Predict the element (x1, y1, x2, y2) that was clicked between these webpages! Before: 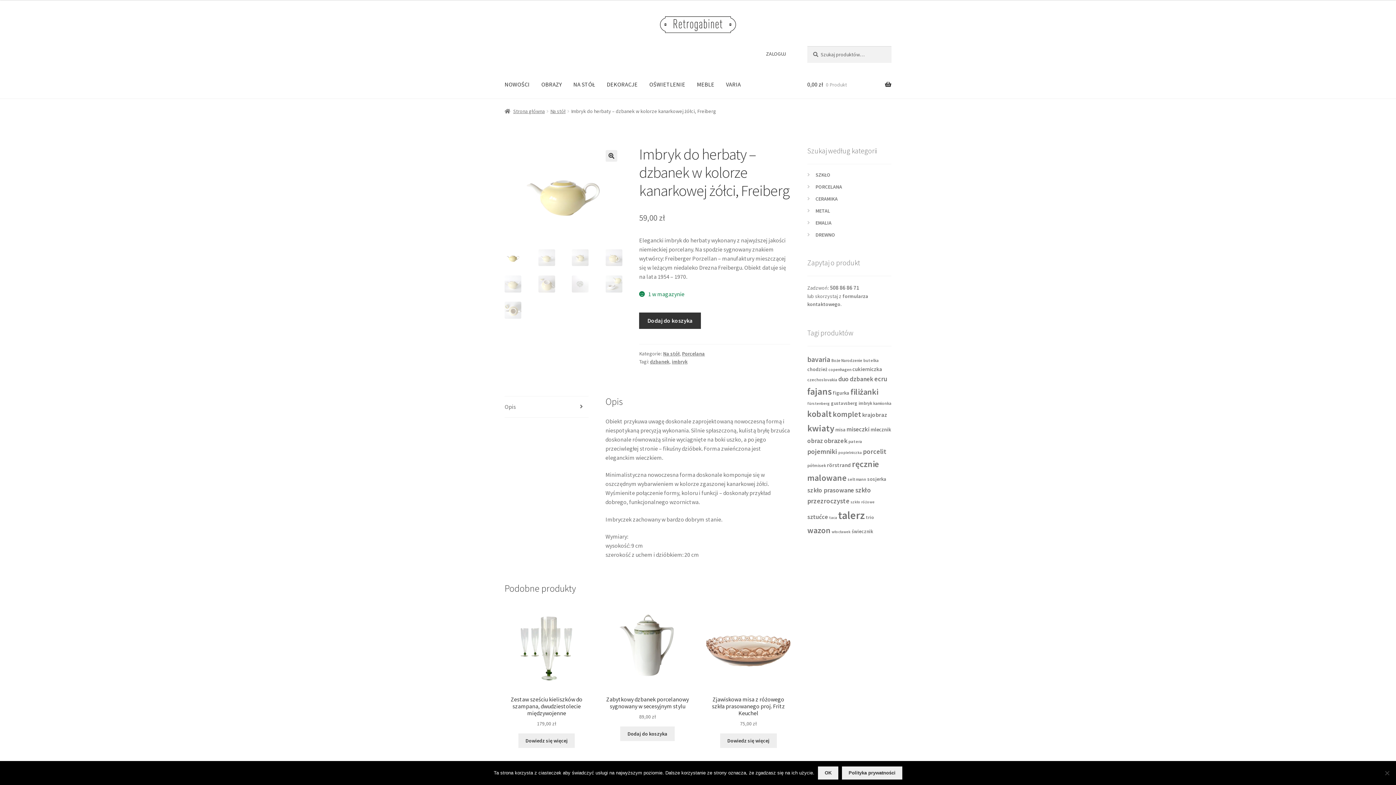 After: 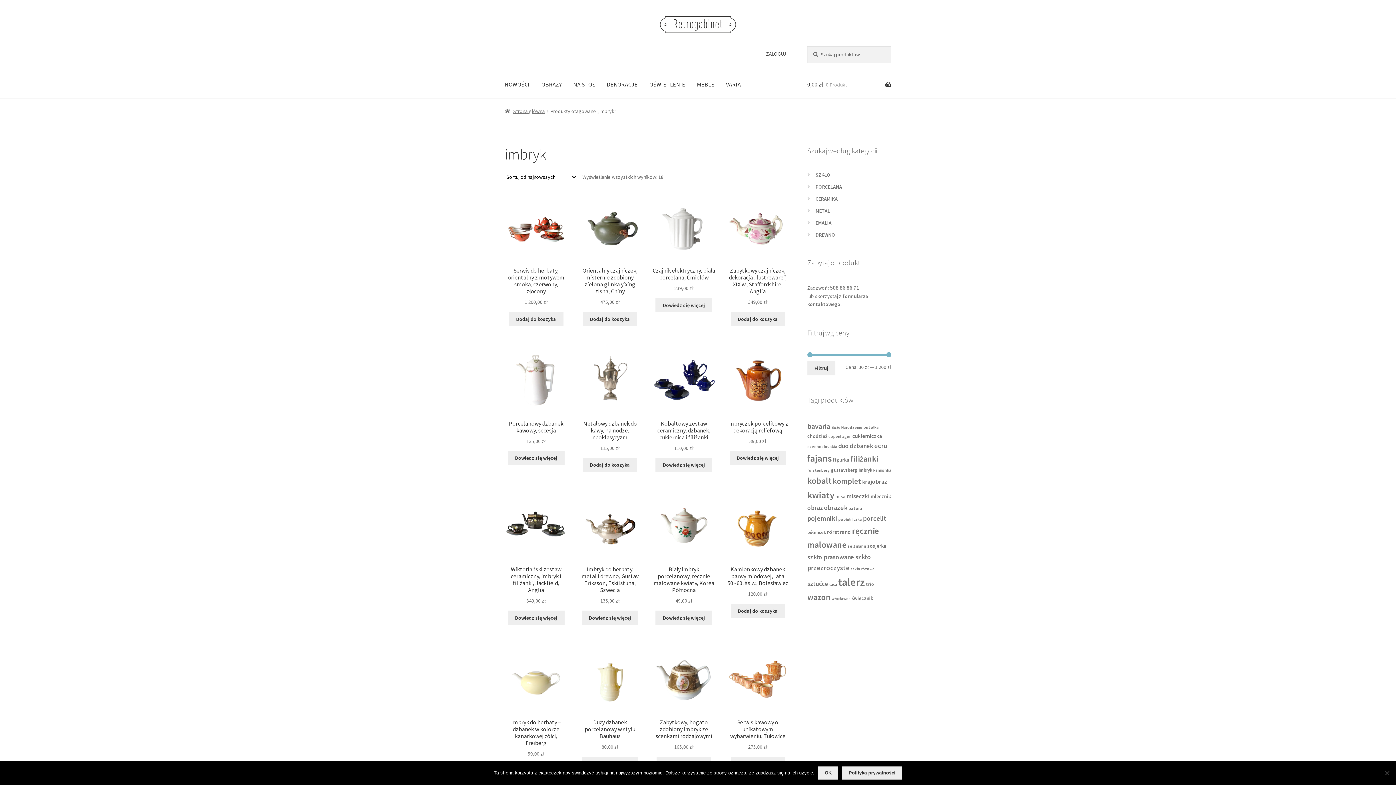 Action: bbox: (672, 358, 687, 365) label: imbryk